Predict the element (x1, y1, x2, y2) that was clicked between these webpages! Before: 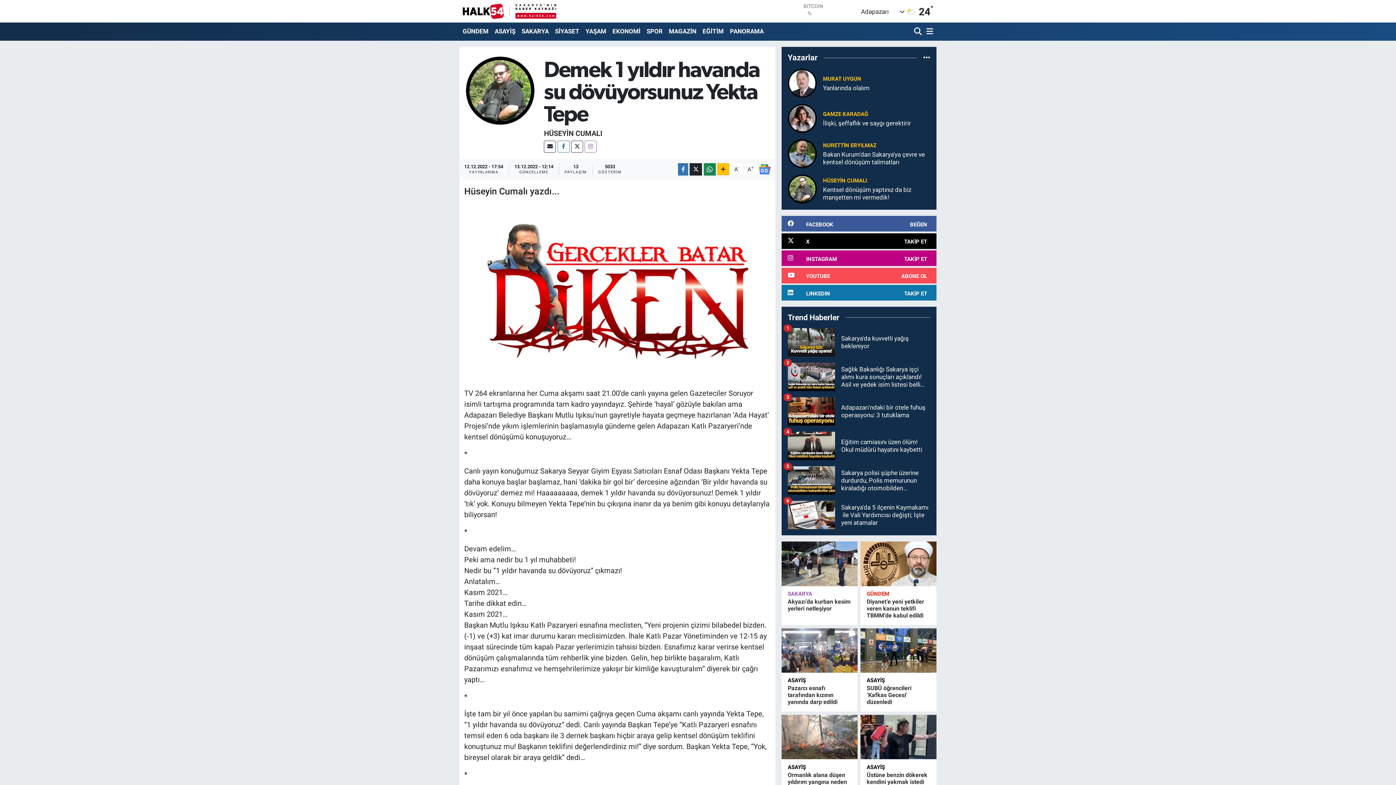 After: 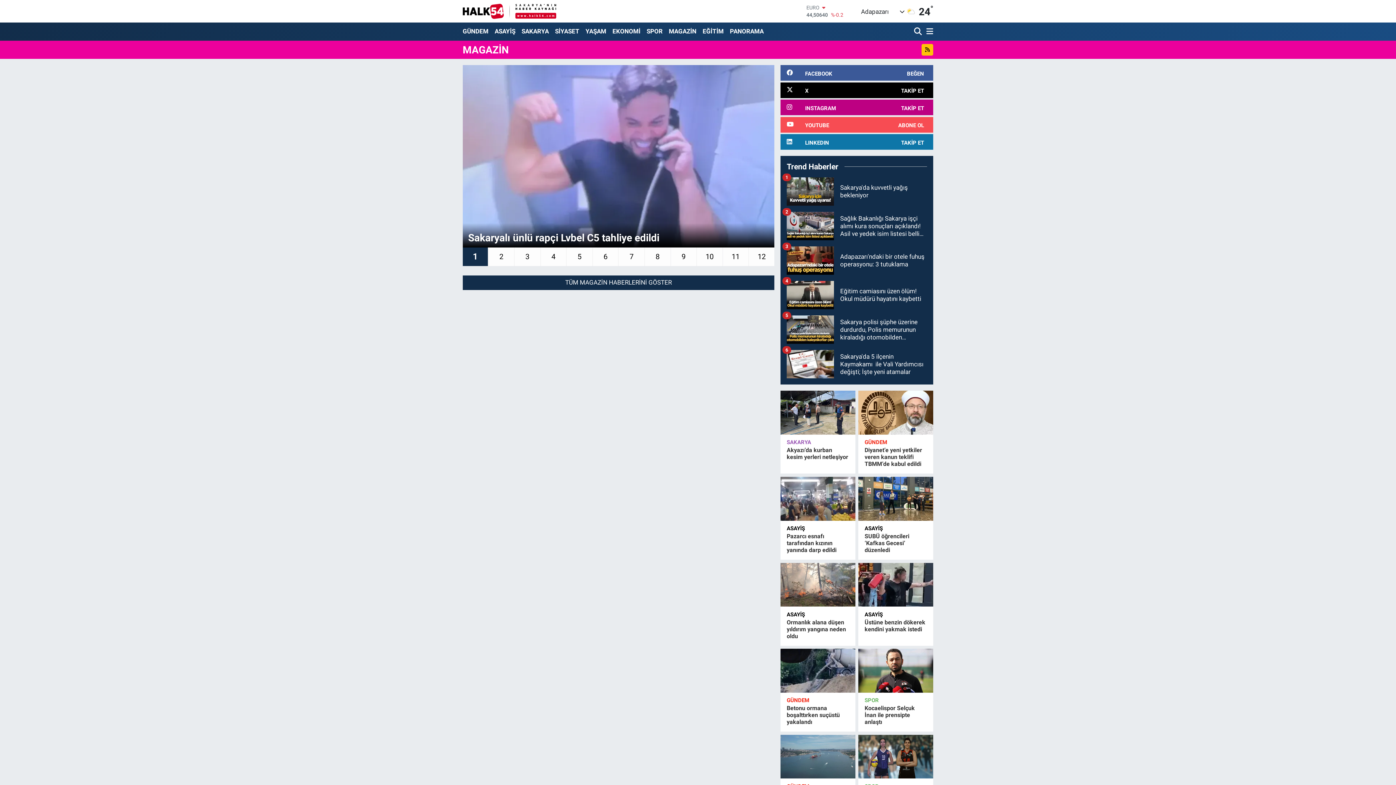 Action: bbox: (665, 23, 699, 39) label: MAGAZİN